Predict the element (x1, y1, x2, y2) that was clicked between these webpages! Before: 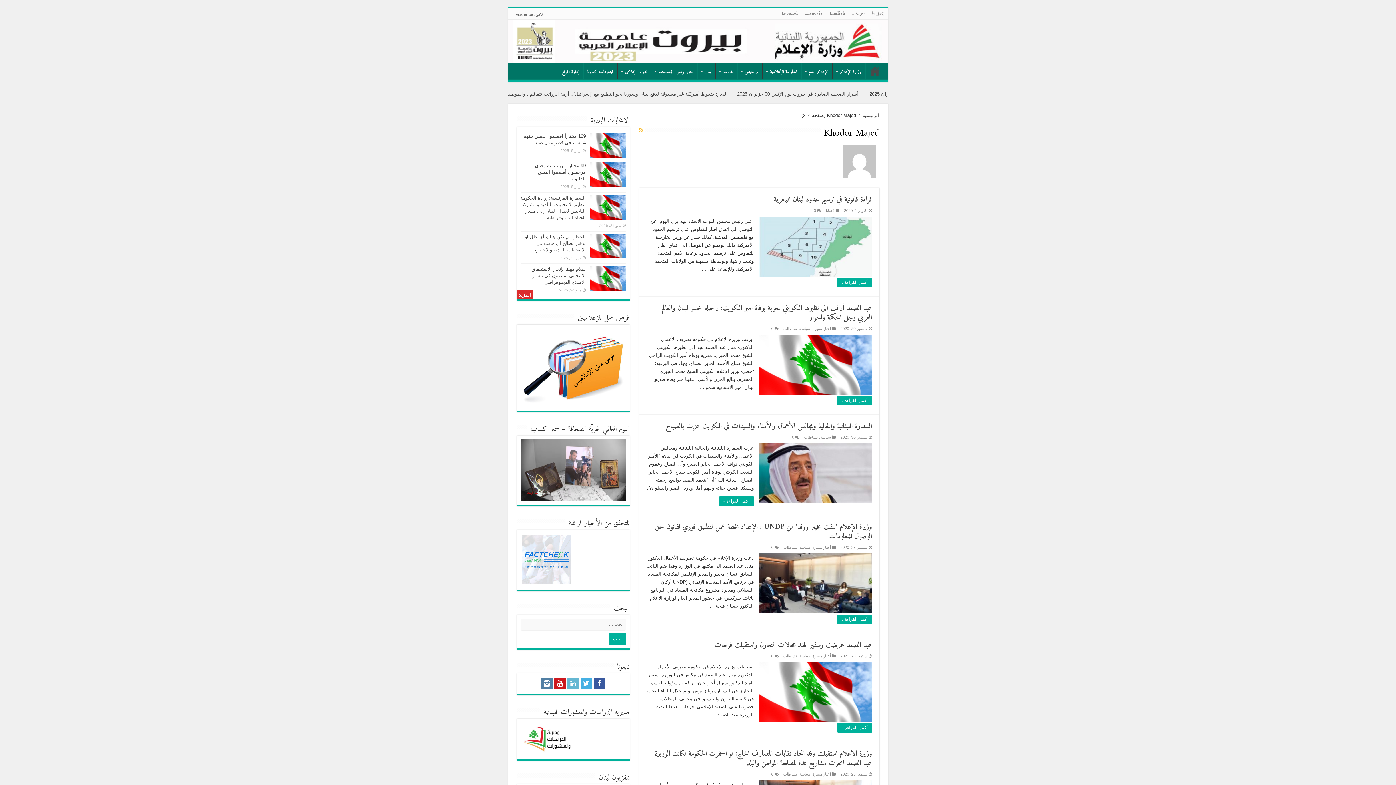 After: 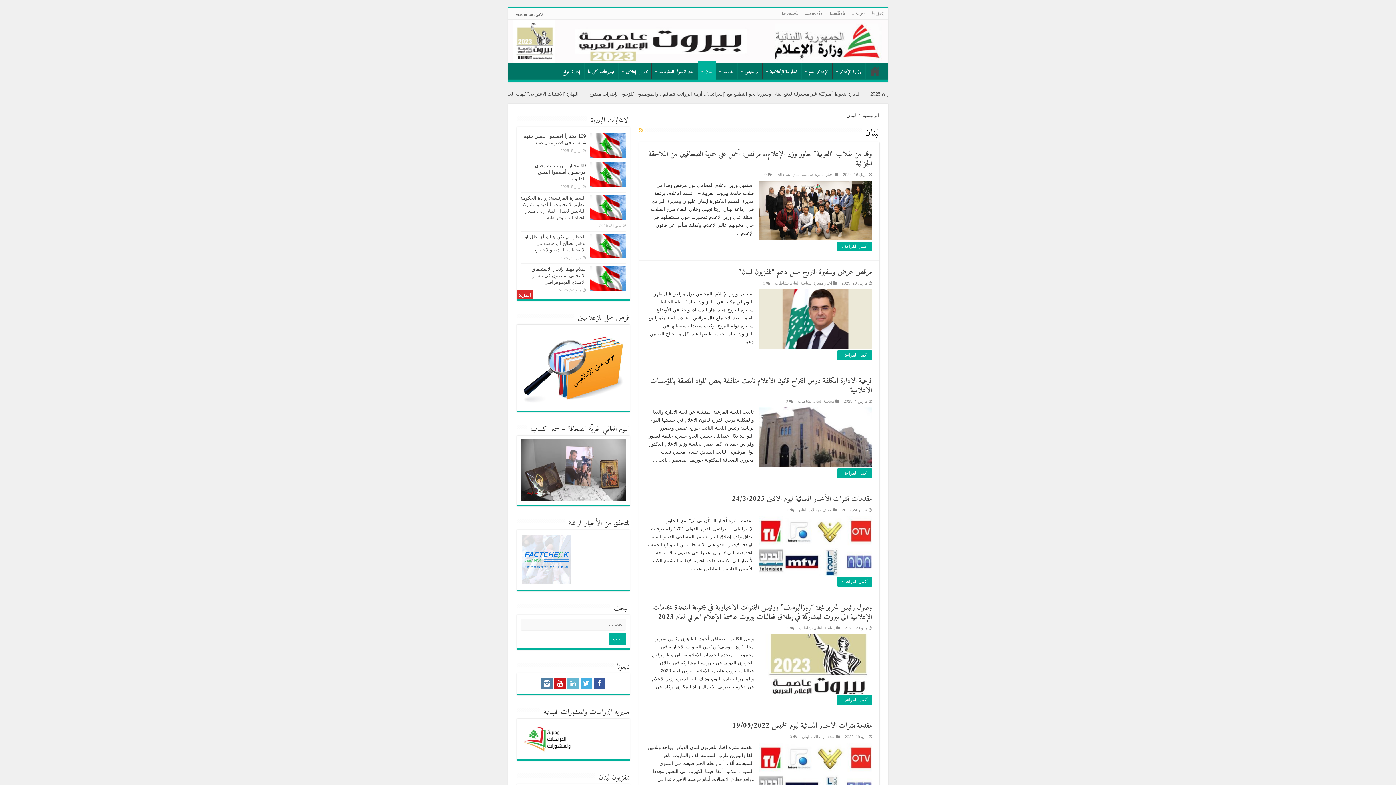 Action: label: لبنان bbox: (697, 63, 715, 78)